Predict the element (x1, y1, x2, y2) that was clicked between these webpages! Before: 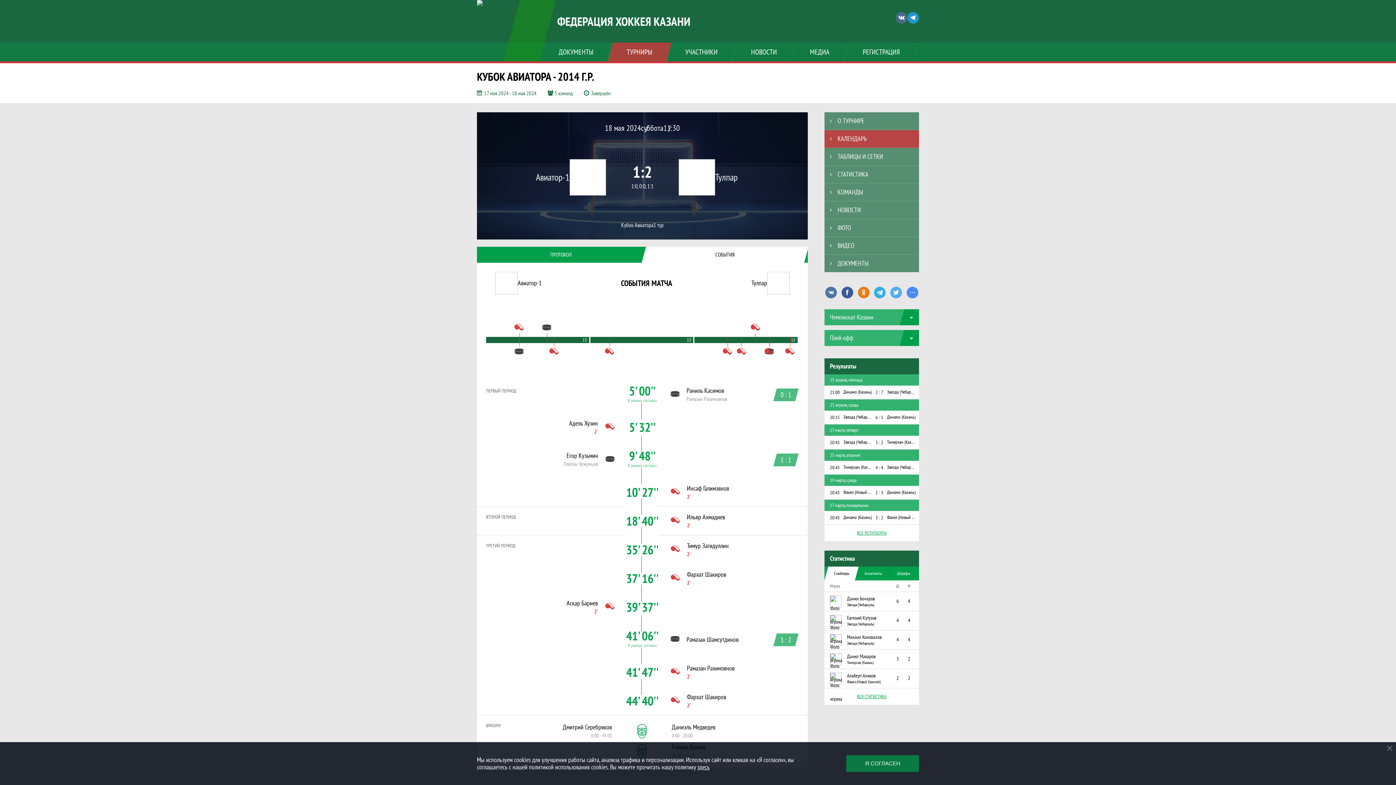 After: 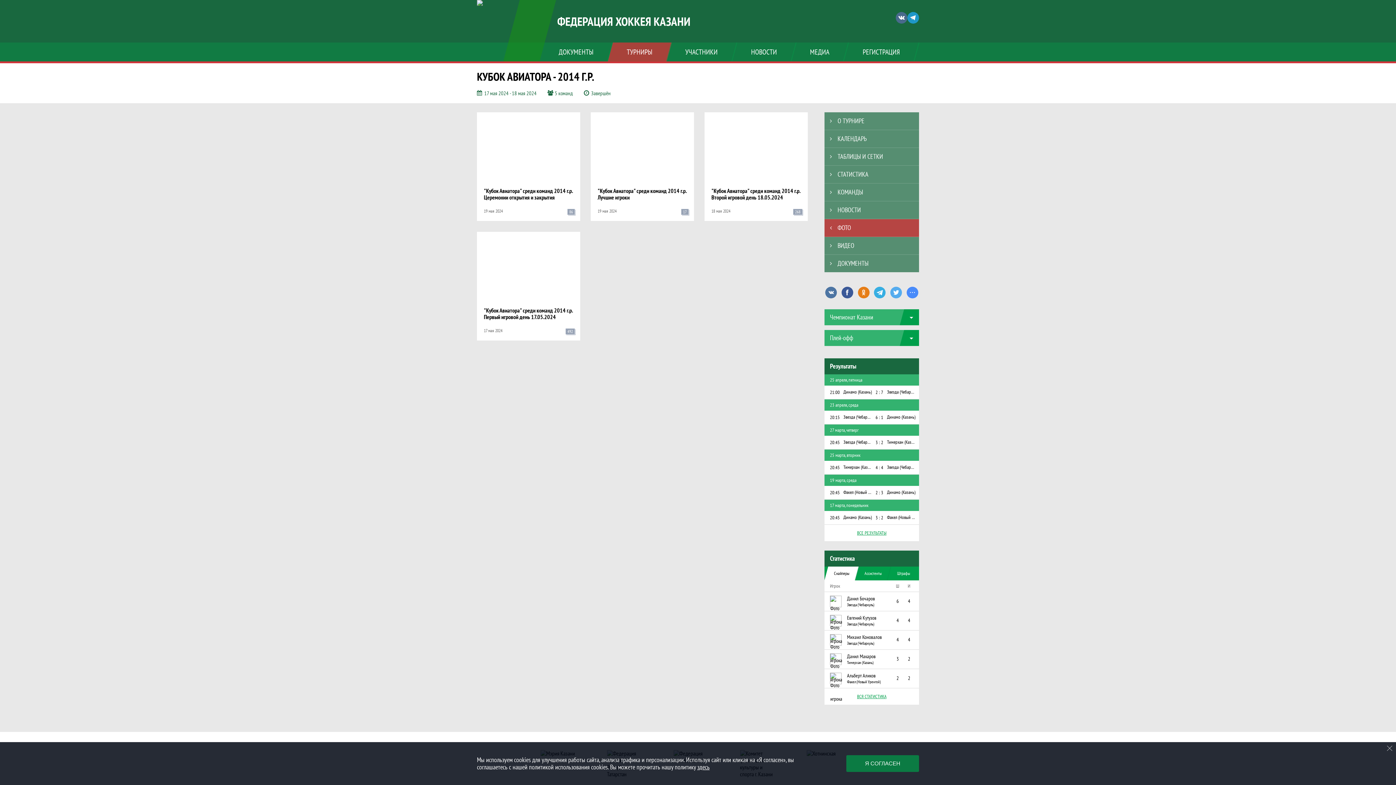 Action: label: ФОТО bbox: (824, 219, 919, 236)